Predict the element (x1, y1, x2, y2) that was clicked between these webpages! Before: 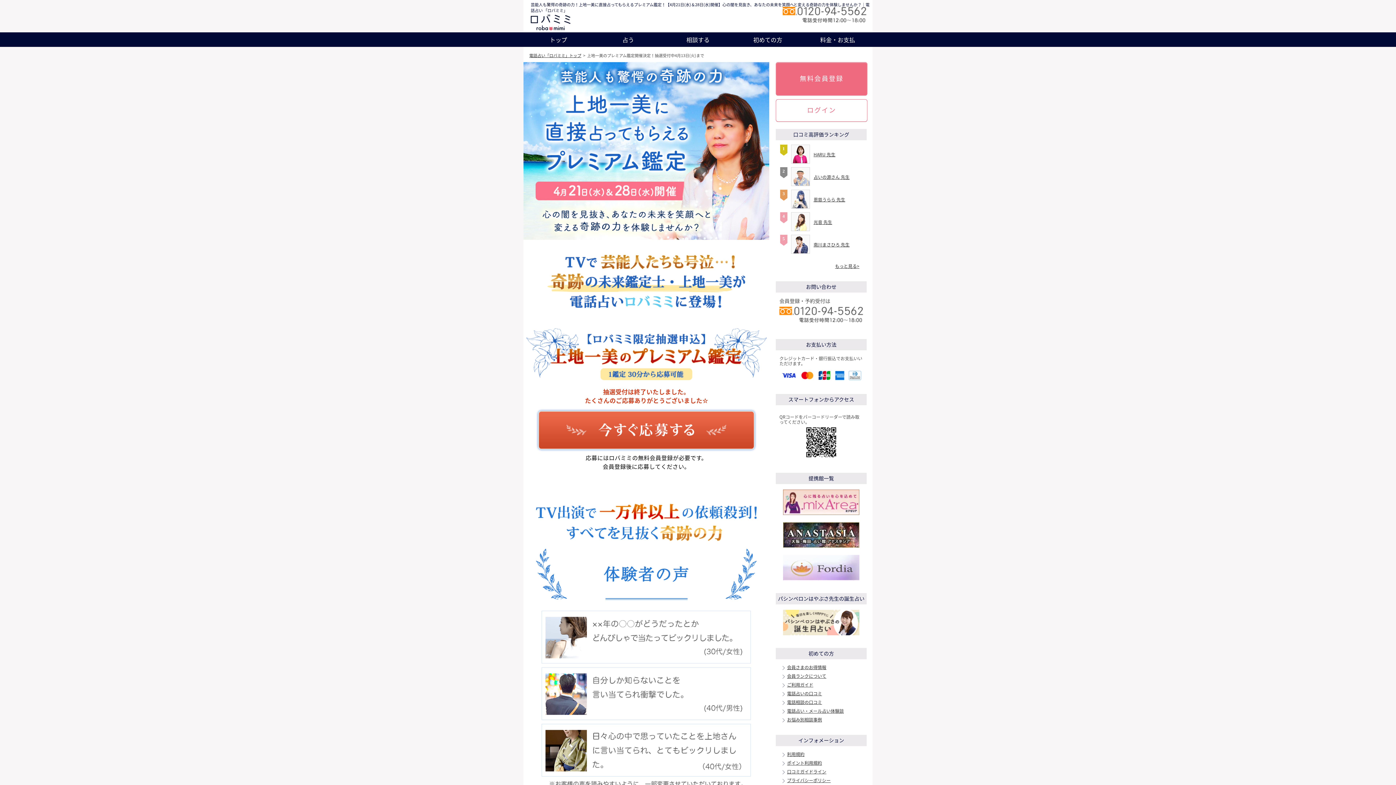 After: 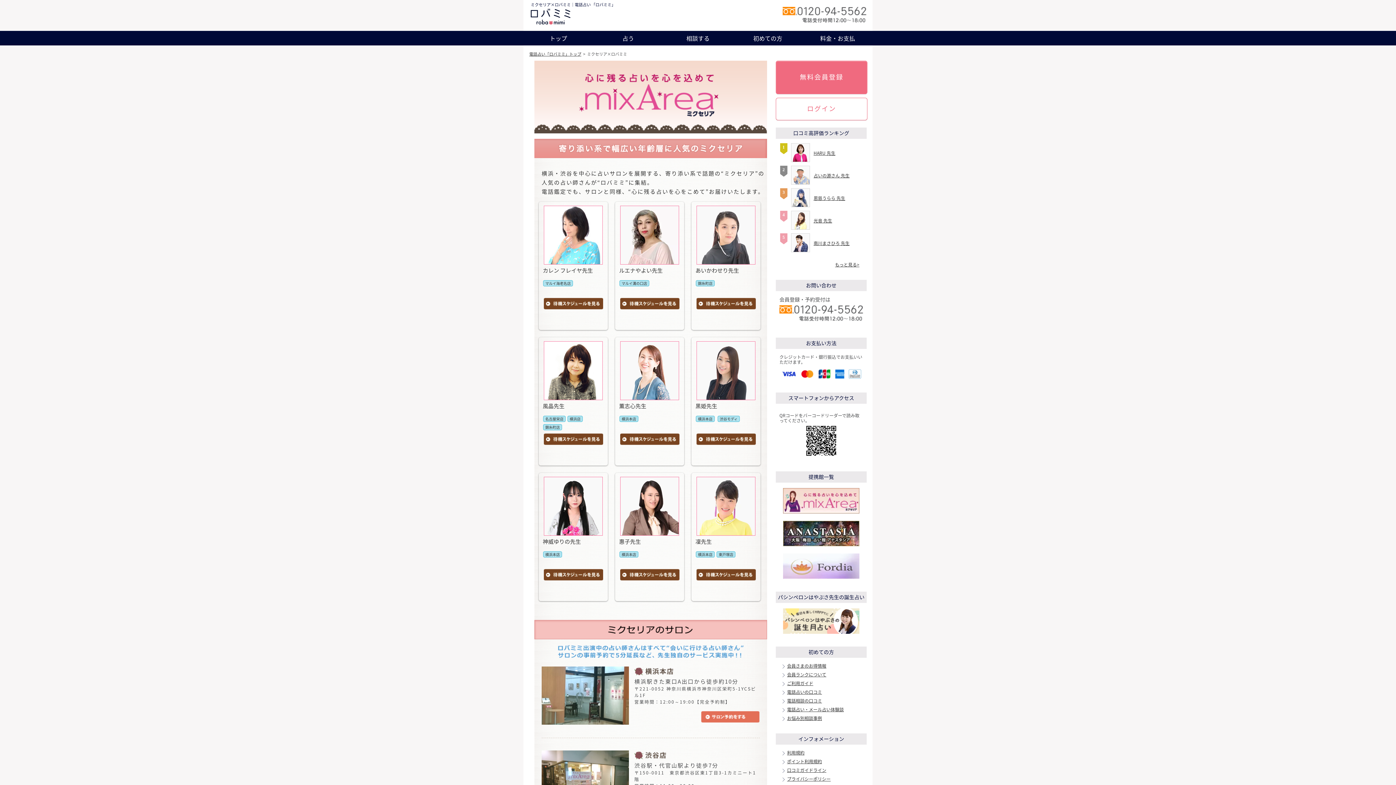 Action: bbox: (783, 509, 859, 516)